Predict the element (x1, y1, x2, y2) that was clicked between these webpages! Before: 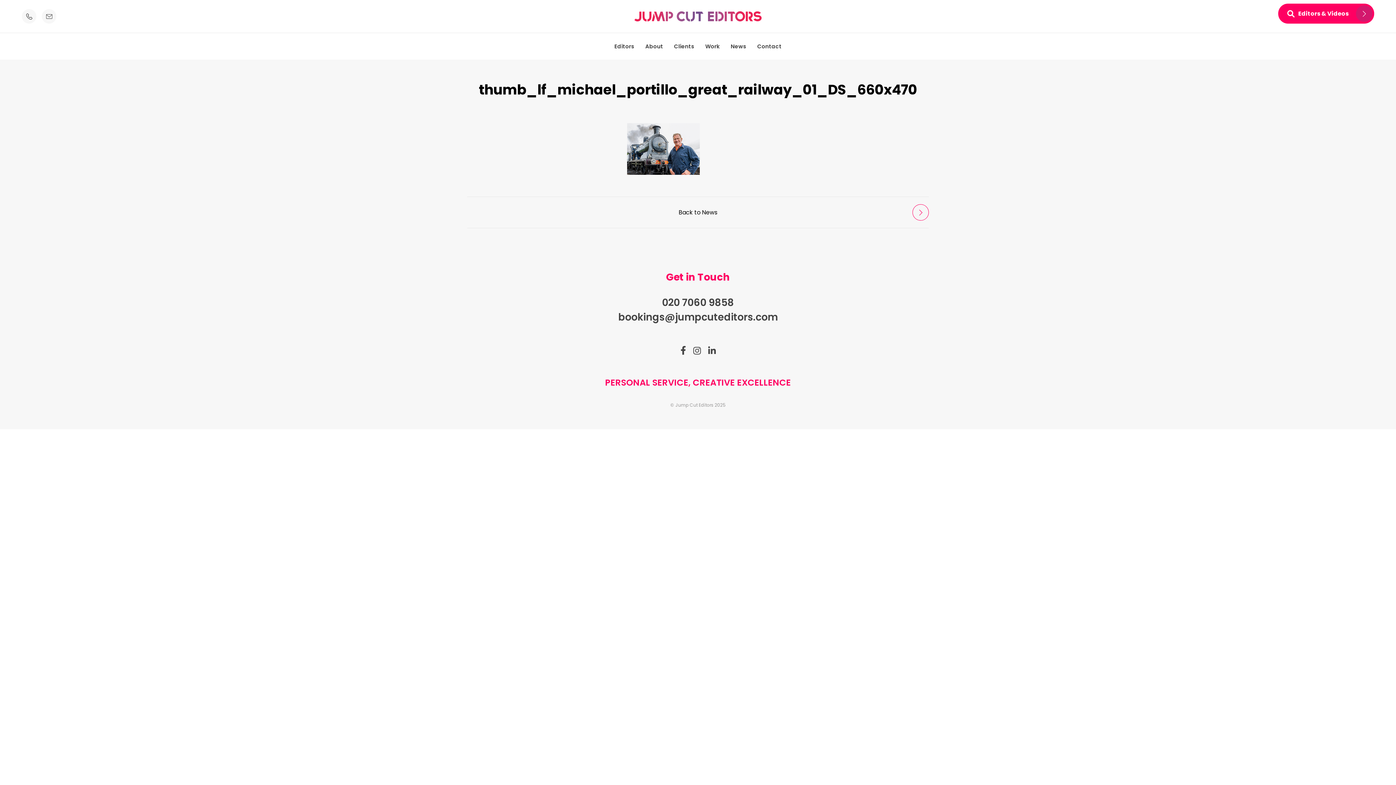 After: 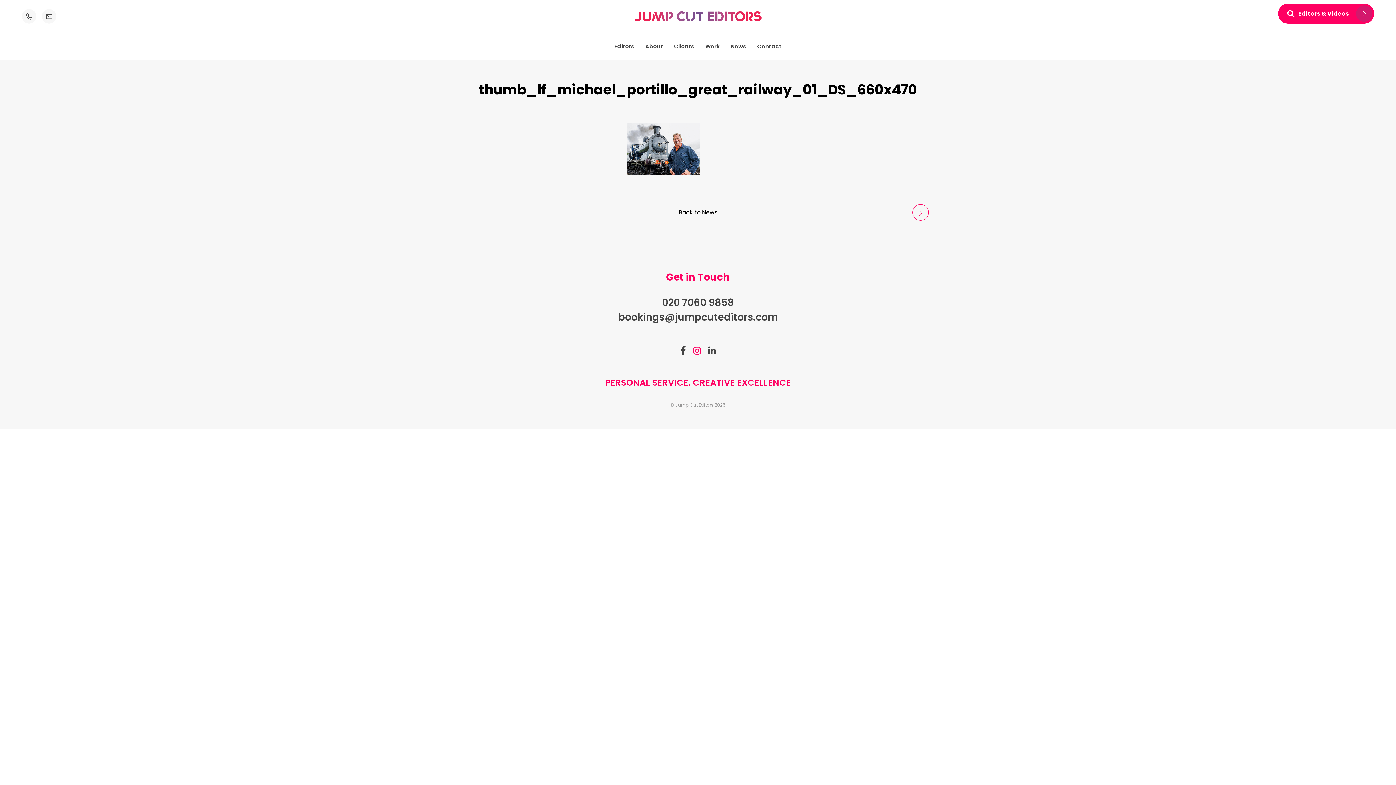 Action: label: Link to instagram bbox: (693, 346, 700, 355)